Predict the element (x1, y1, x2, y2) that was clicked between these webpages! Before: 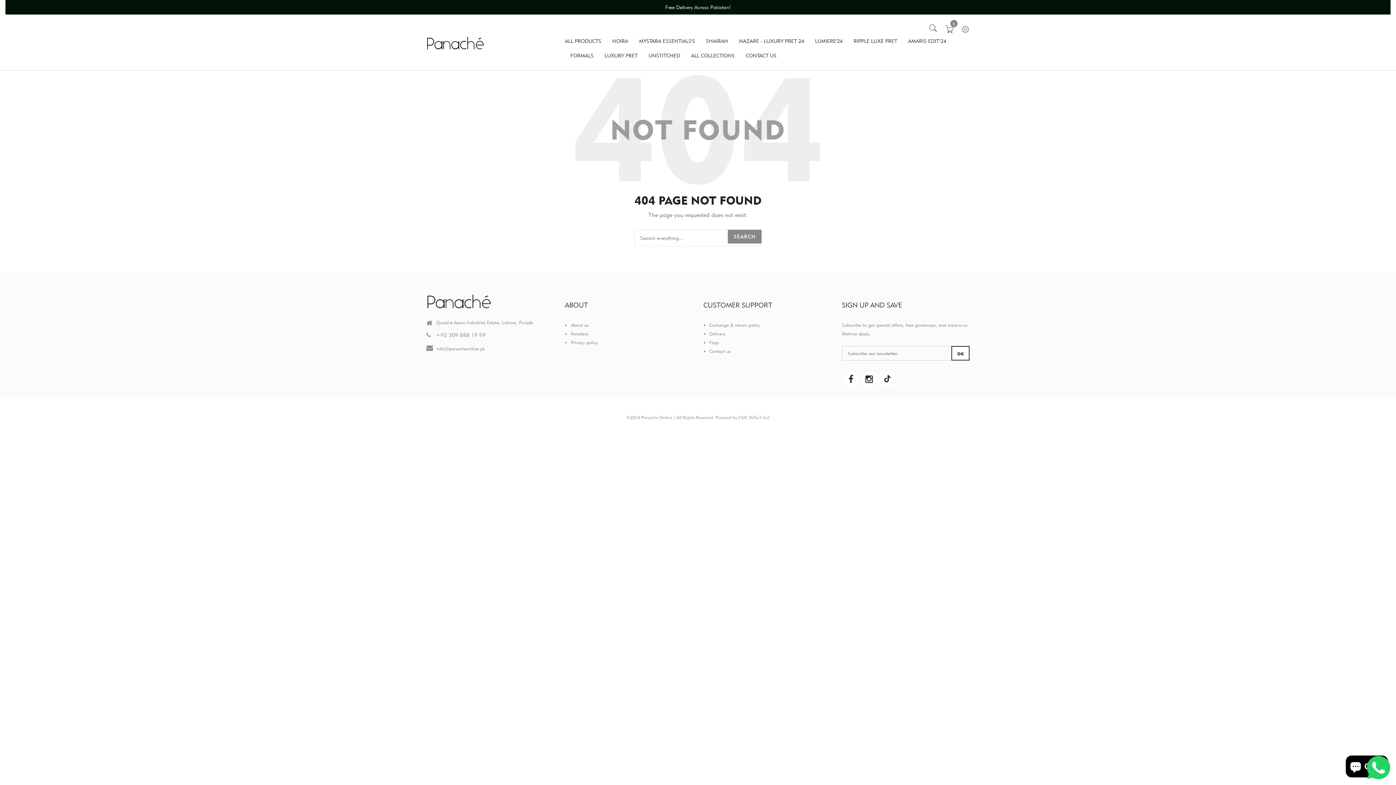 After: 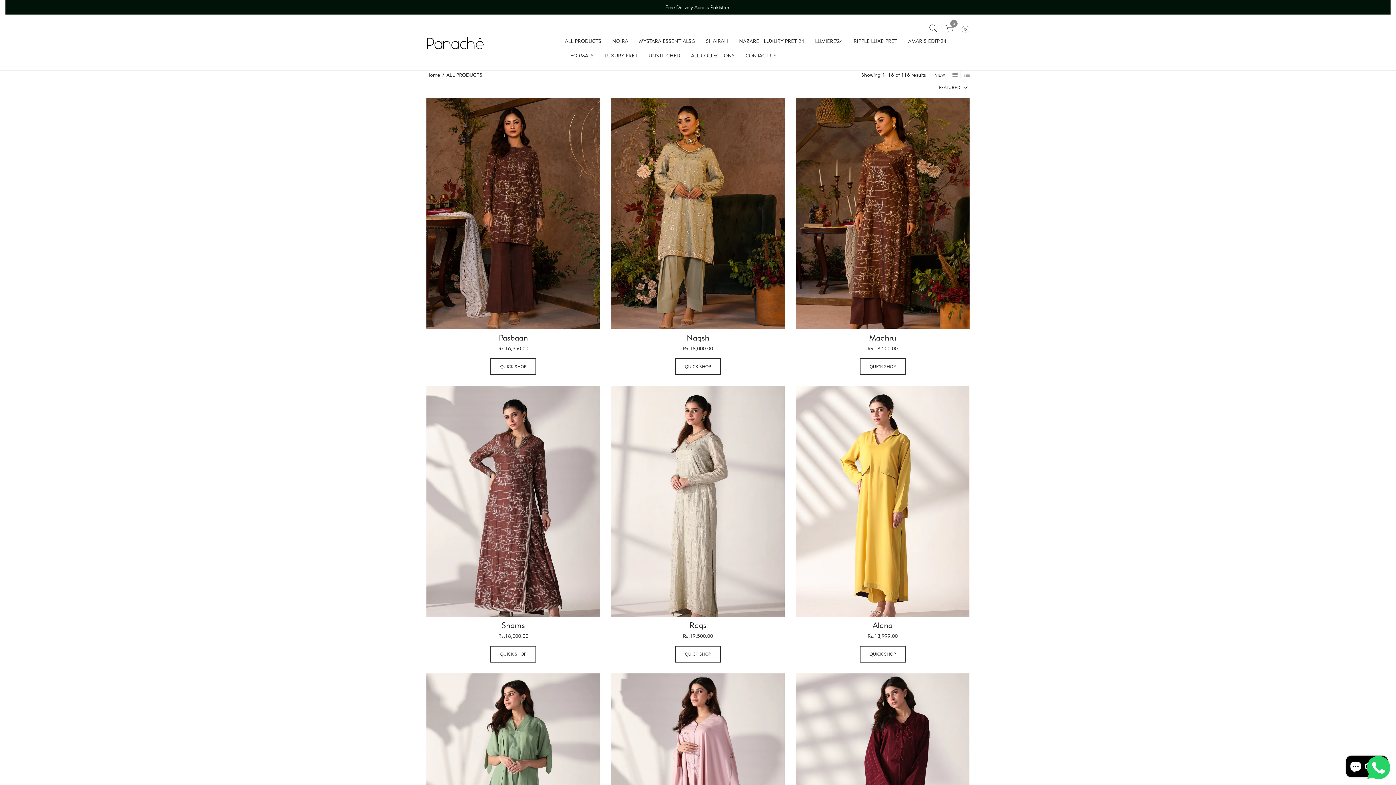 Action: bbox: (565, 33, 601, 48) label: ALL PRODUCTS